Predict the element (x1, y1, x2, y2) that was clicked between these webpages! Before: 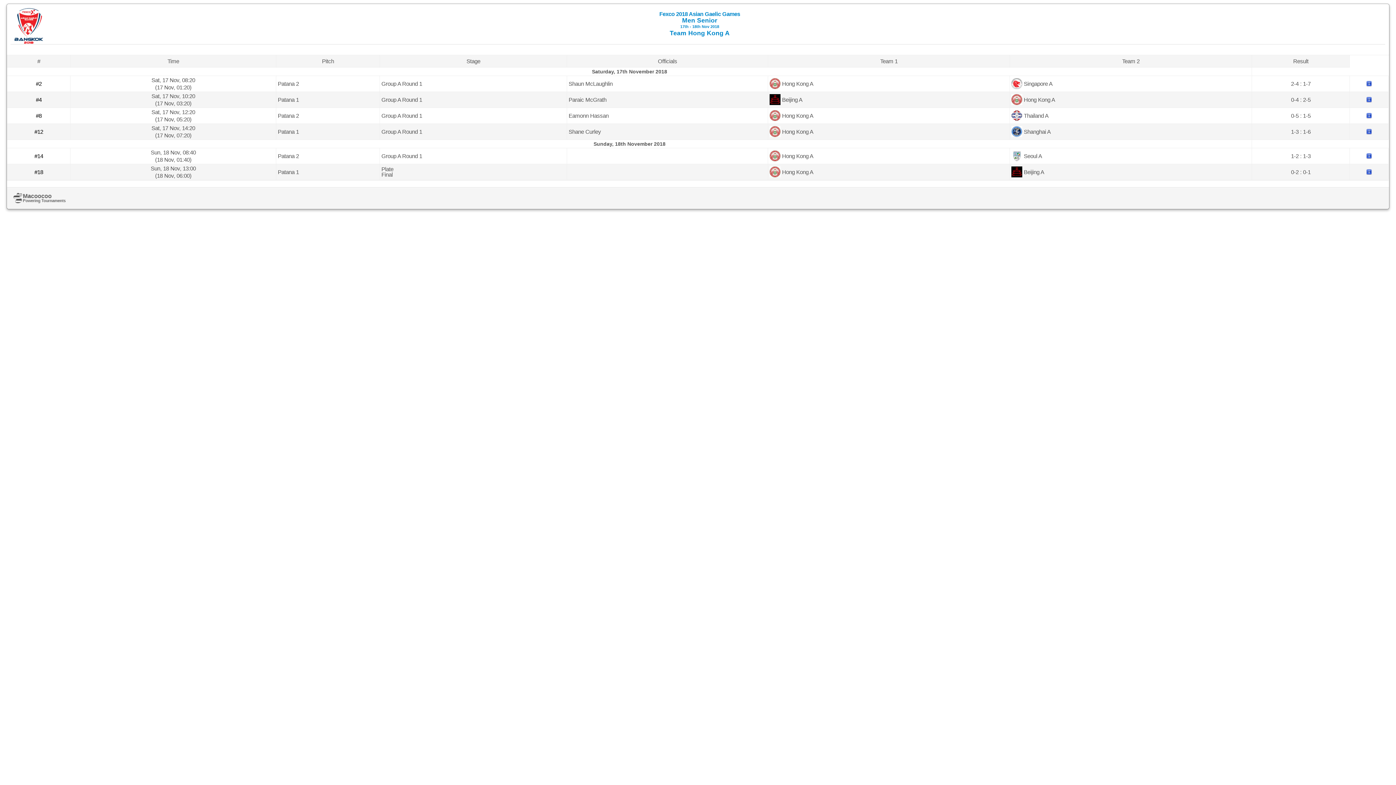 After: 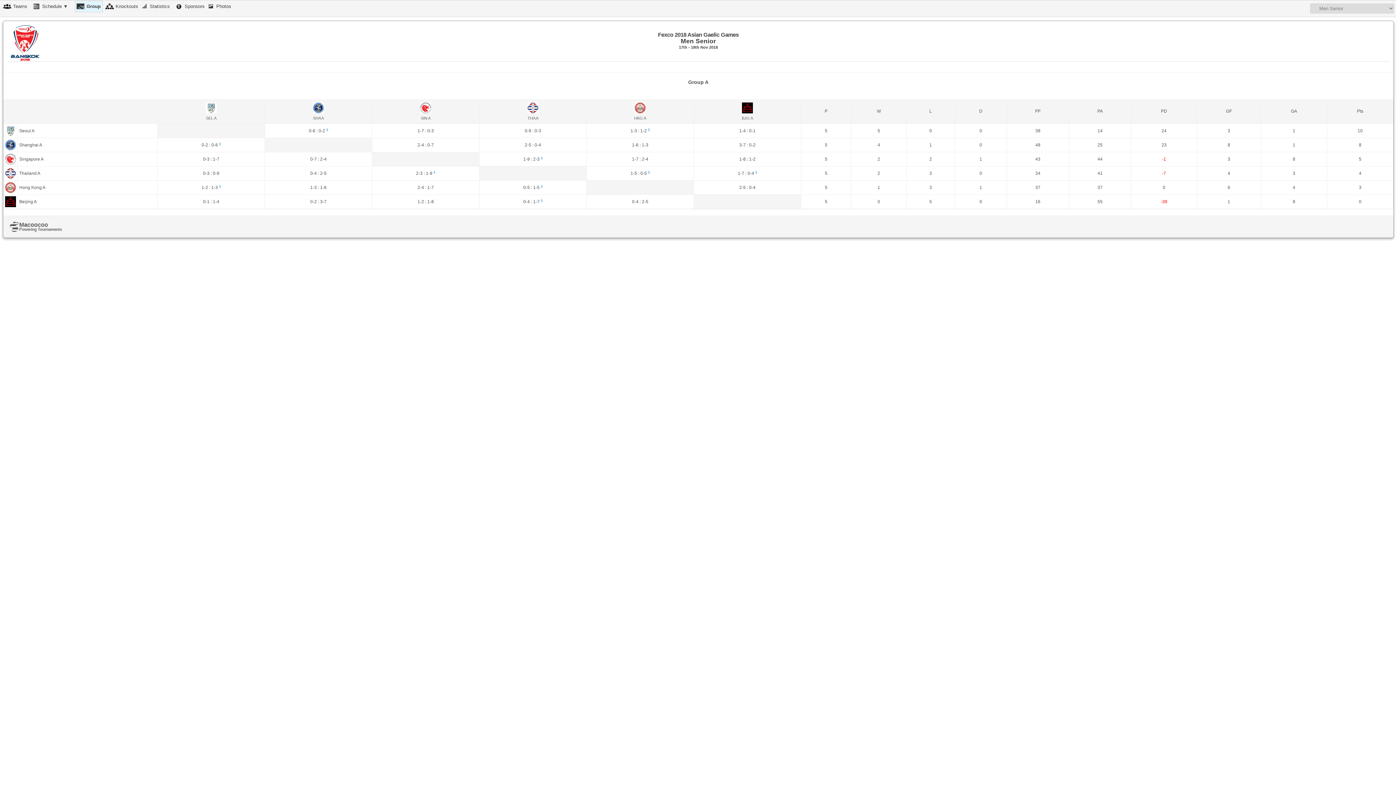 Action: bbox: (10, 39, 46, 45)